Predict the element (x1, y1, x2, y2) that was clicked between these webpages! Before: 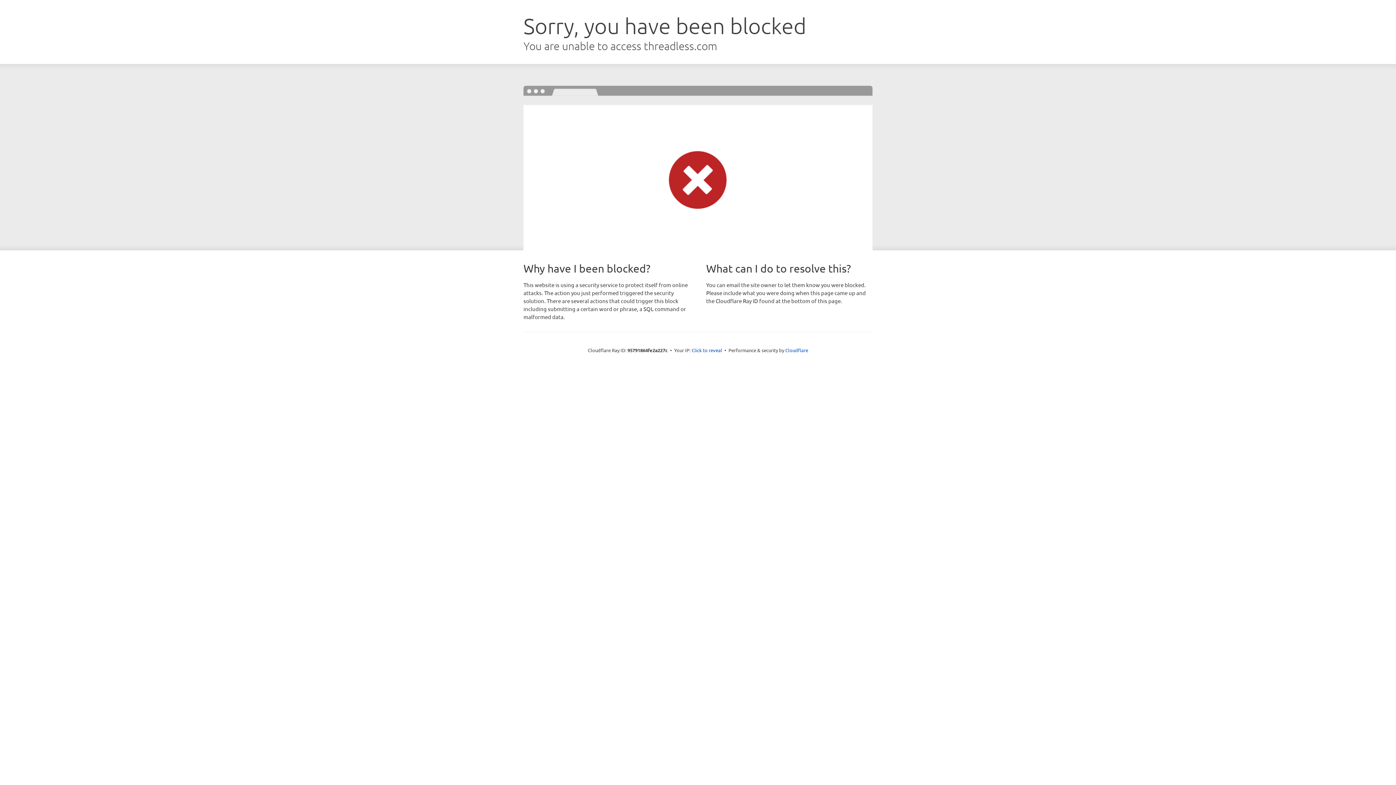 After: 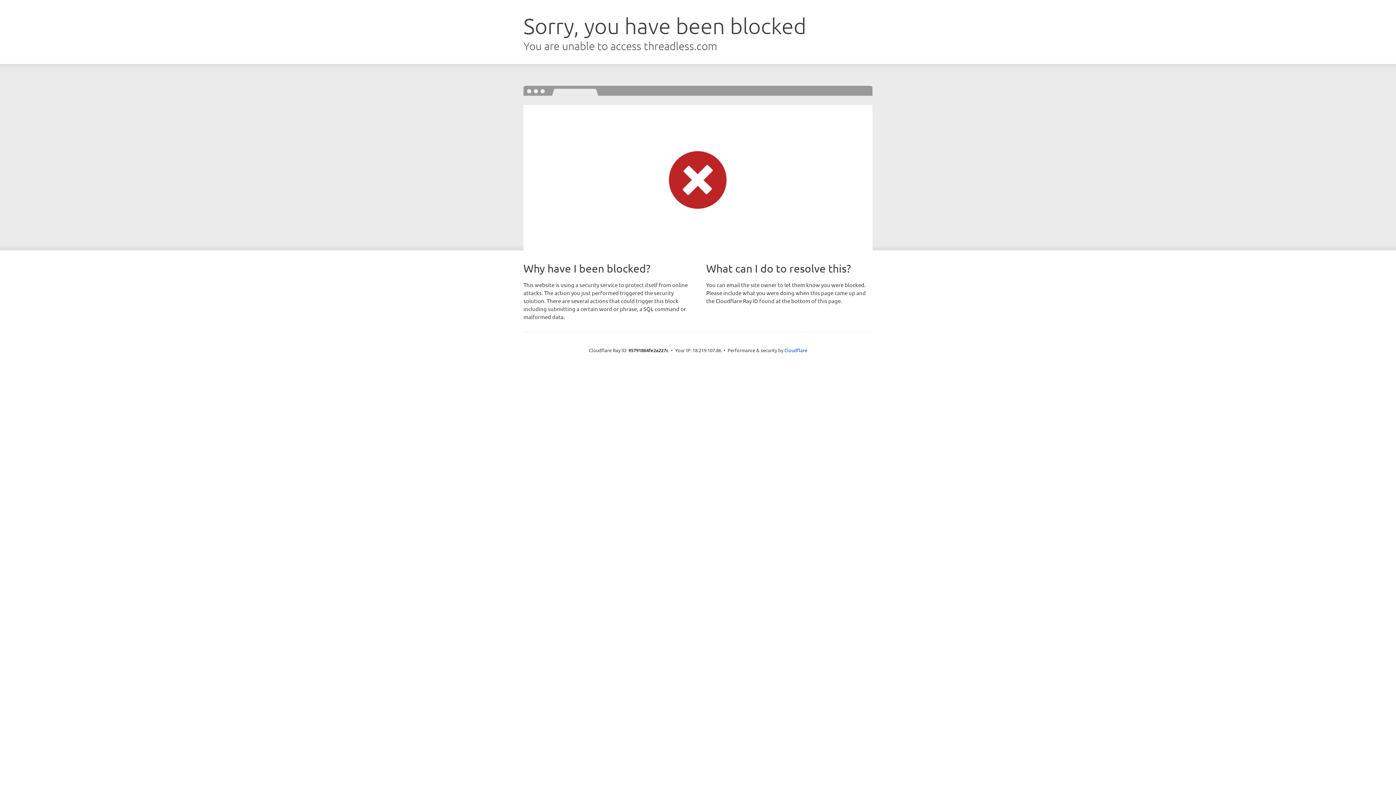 Action: bbox: (691, 346, 722, 353) label: Click to reveal